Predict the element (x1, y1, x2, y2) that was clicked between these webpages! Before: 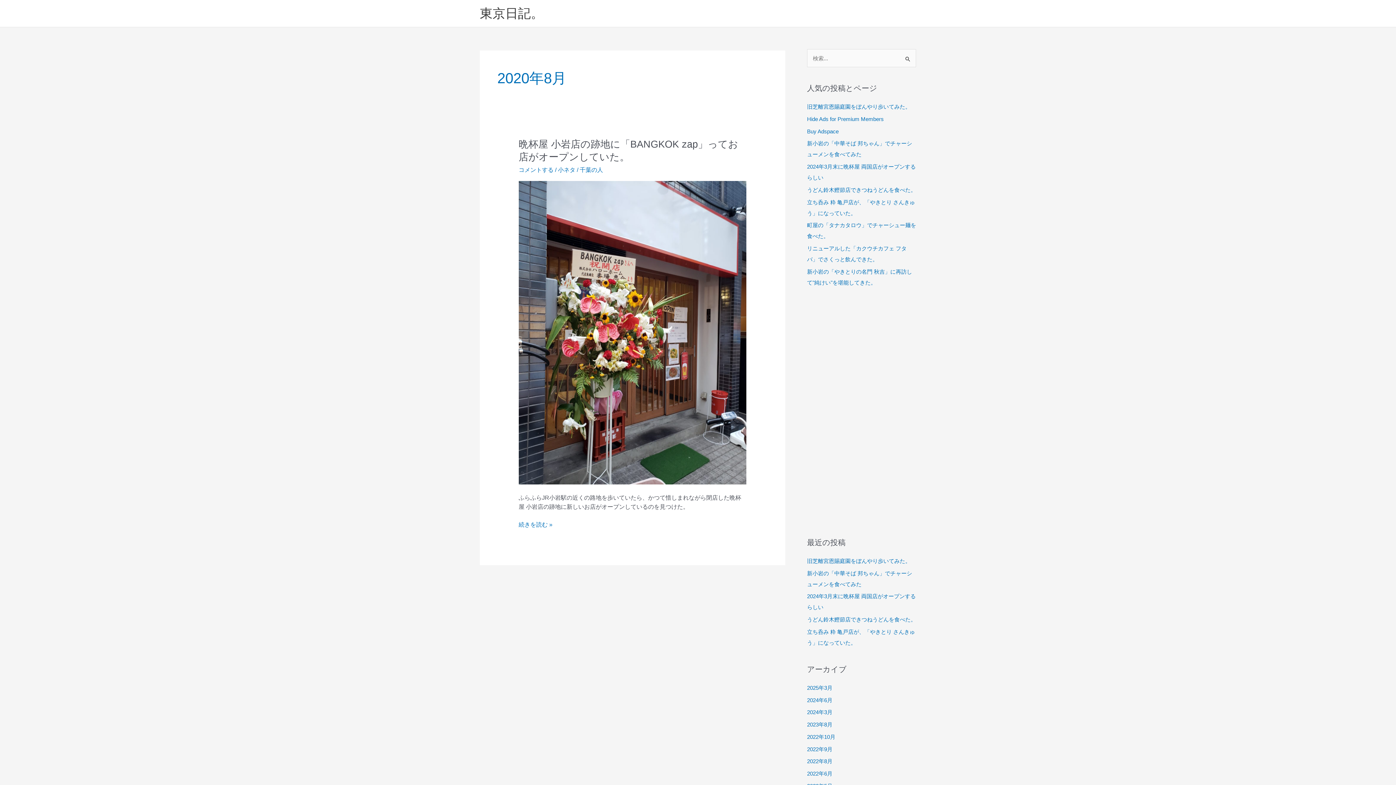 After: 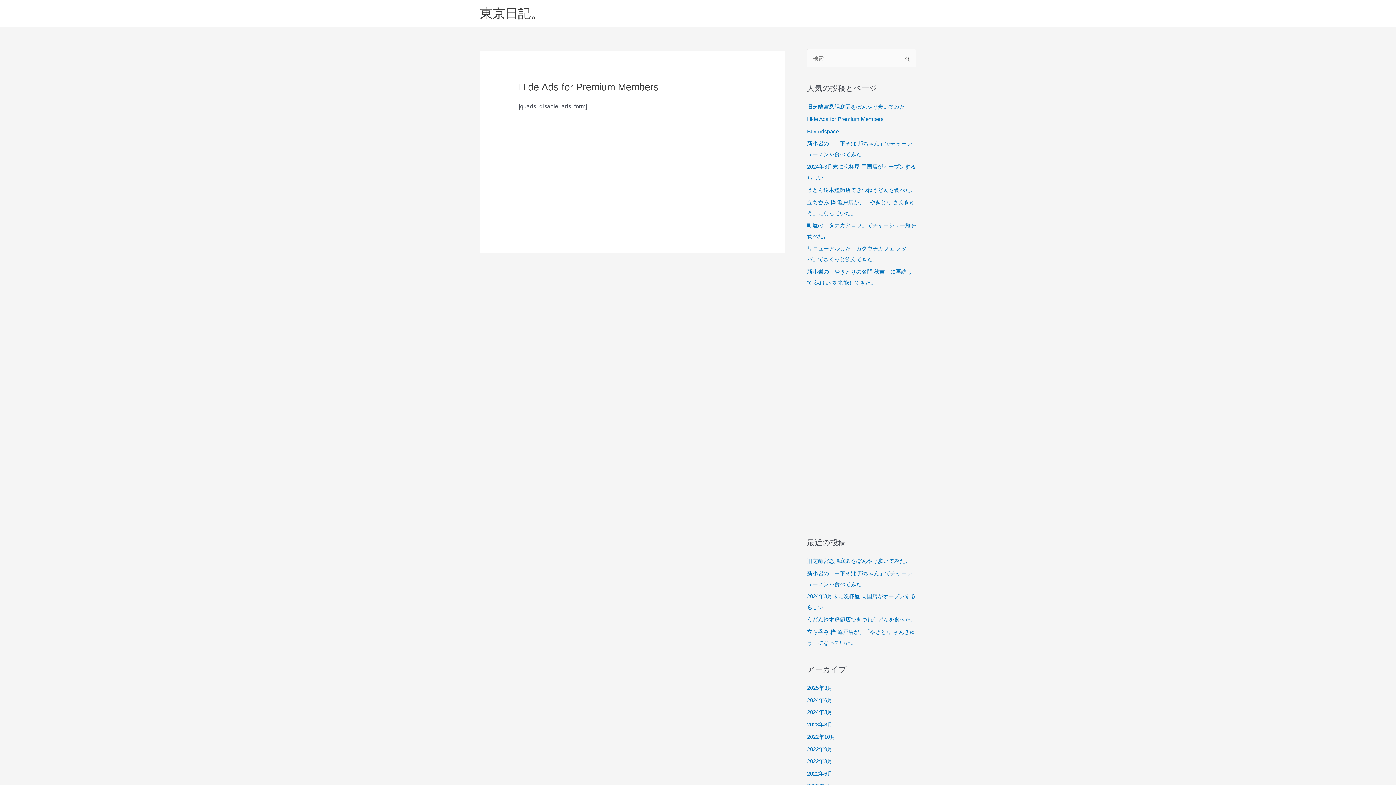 Action: bbox: (807, 115, 884, 122) label: Hide Ads for Premium Members